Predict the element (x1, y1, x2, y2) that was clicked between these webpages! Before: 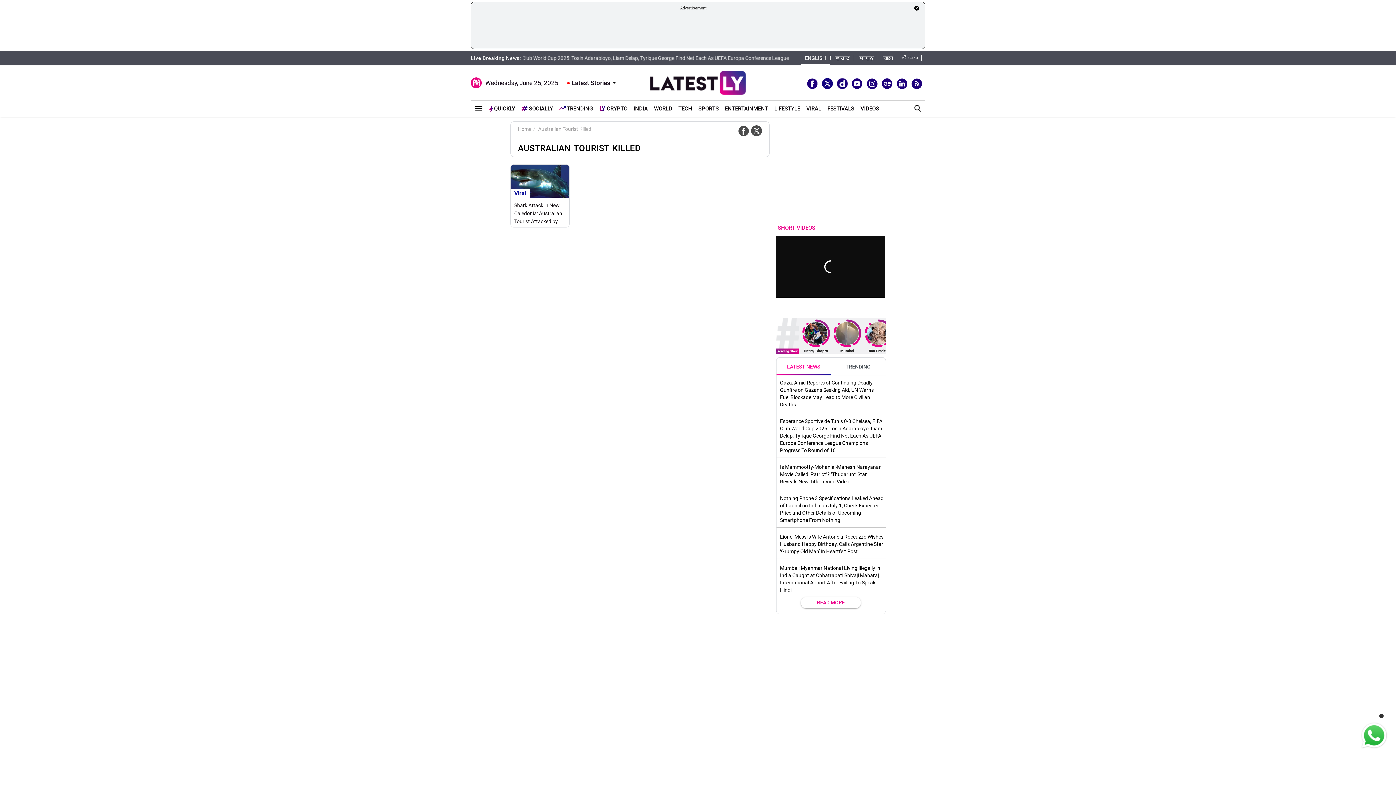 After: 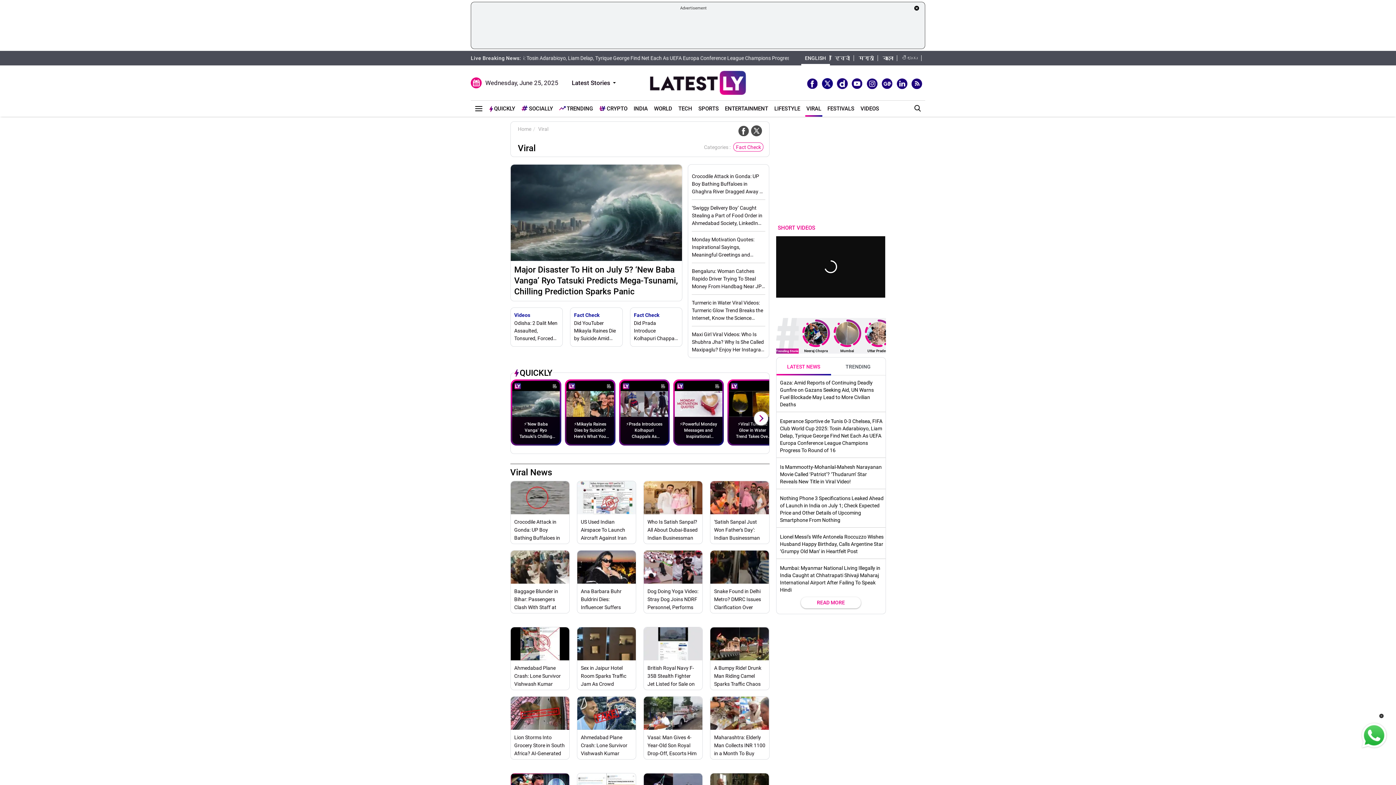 Action: label: VIRAL bbox: (805, 100, 822, 115)